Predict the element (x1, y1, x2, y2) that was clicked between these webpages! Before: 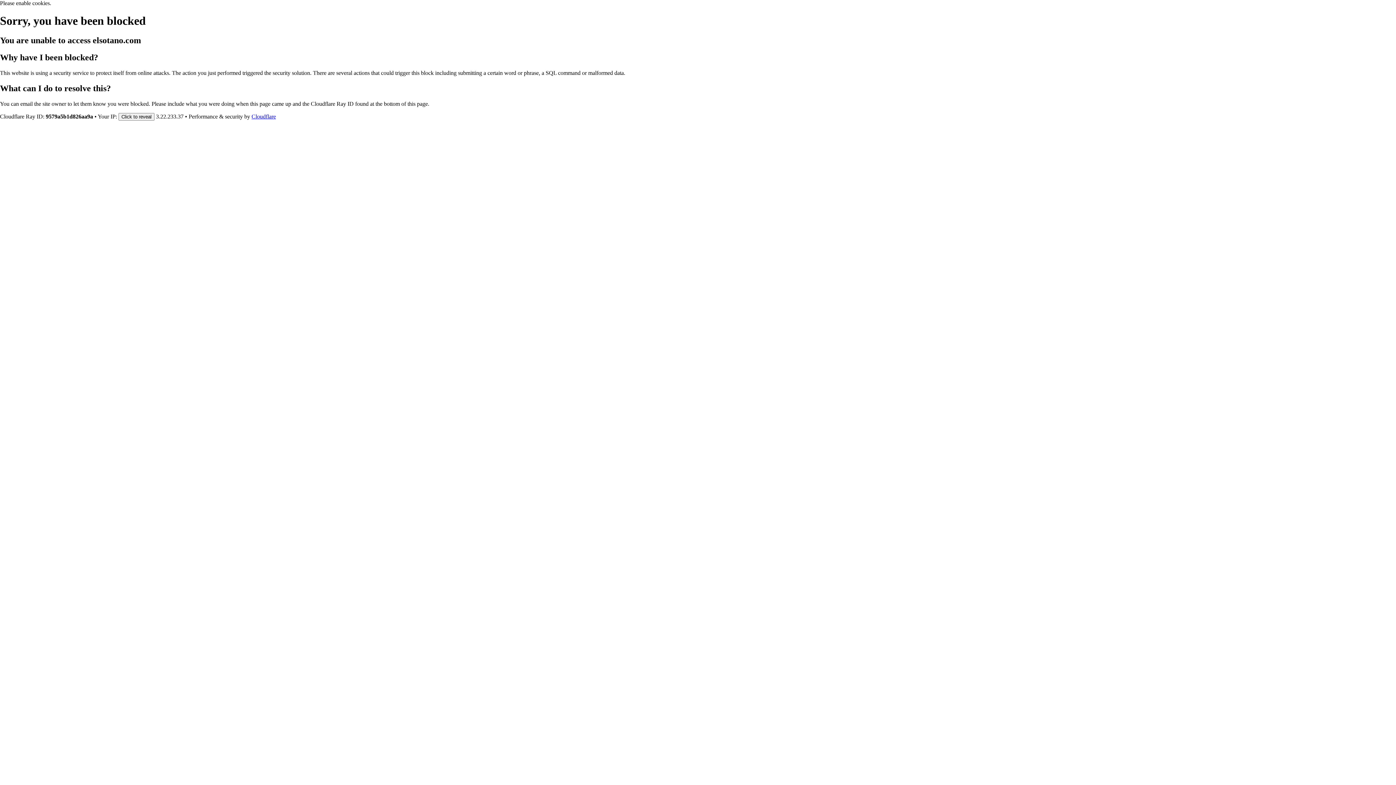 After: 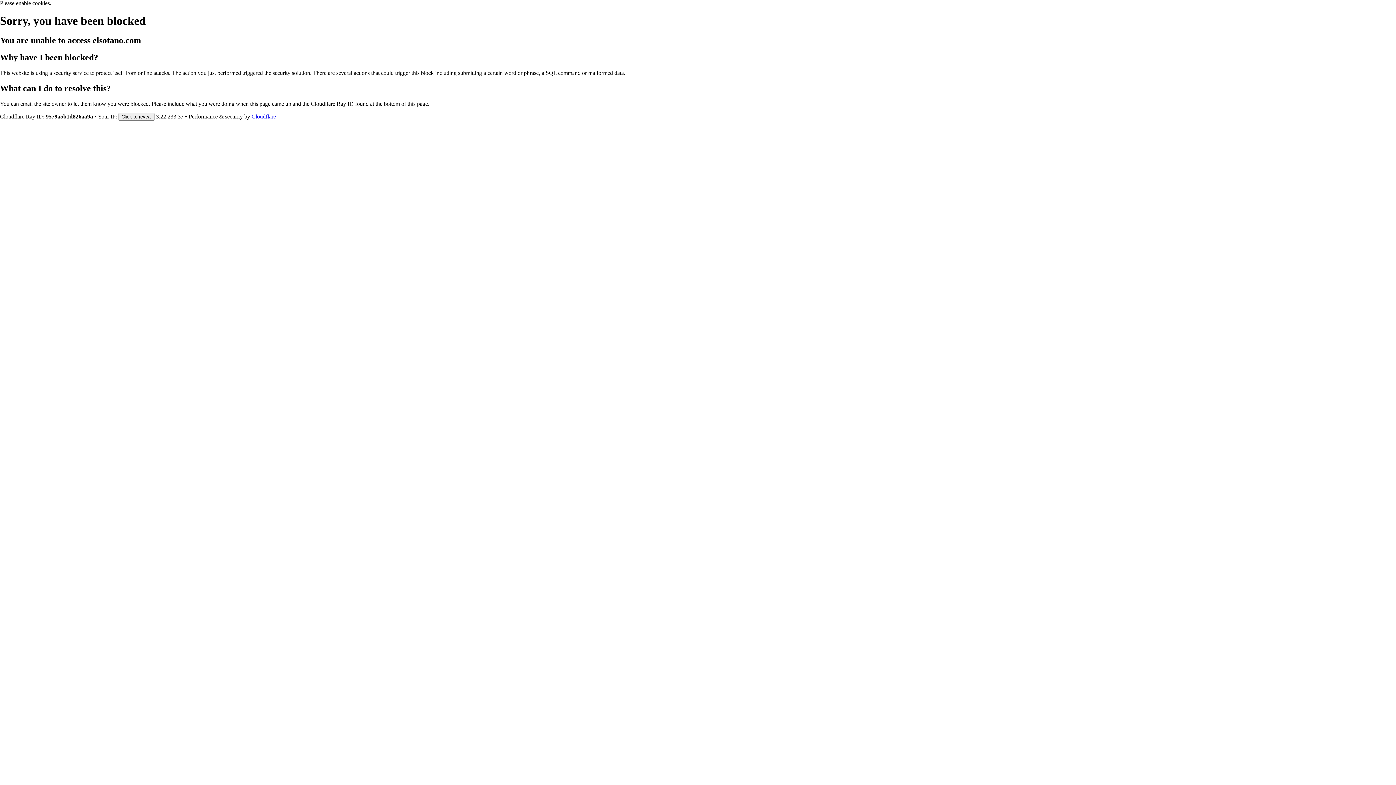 Action: bbox: (251, 113, 276, 119) label: Cloudflare